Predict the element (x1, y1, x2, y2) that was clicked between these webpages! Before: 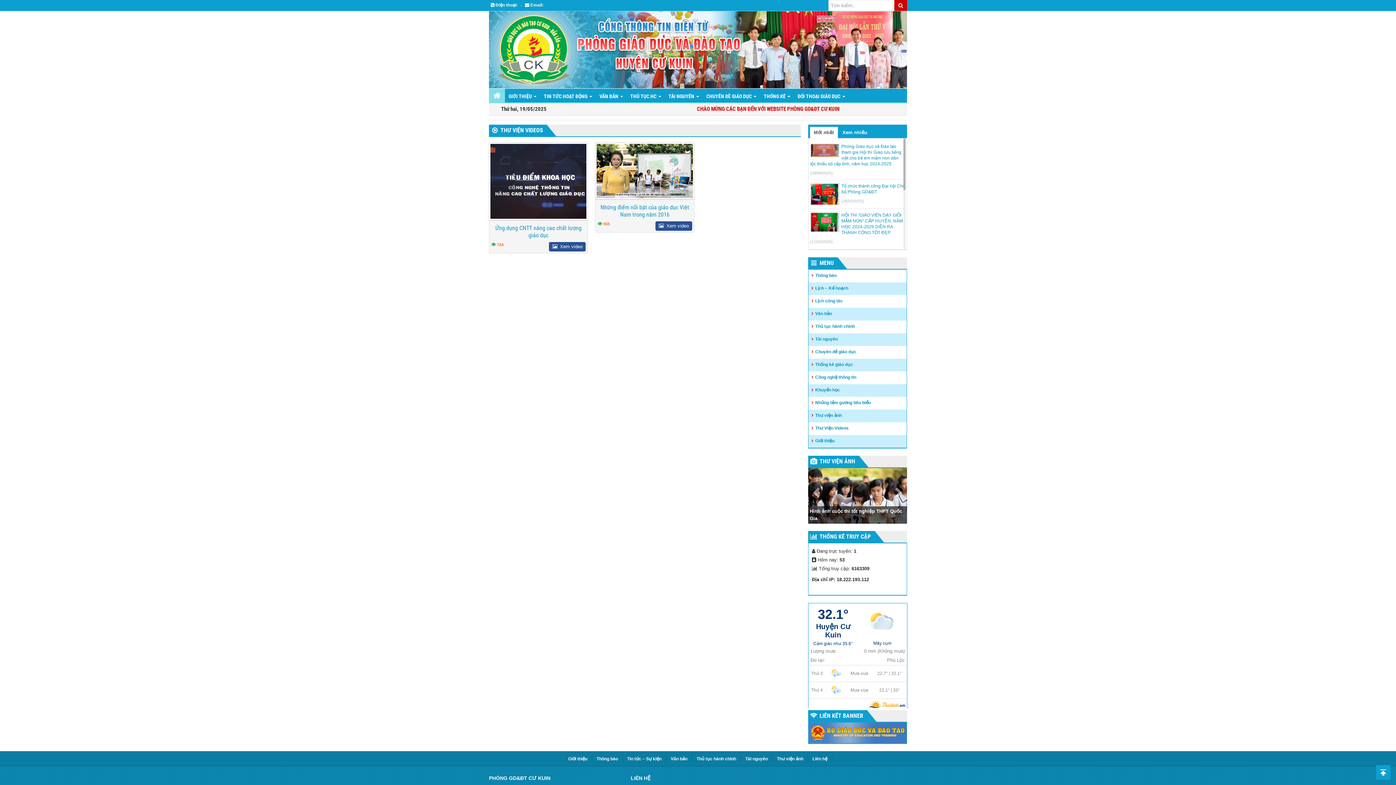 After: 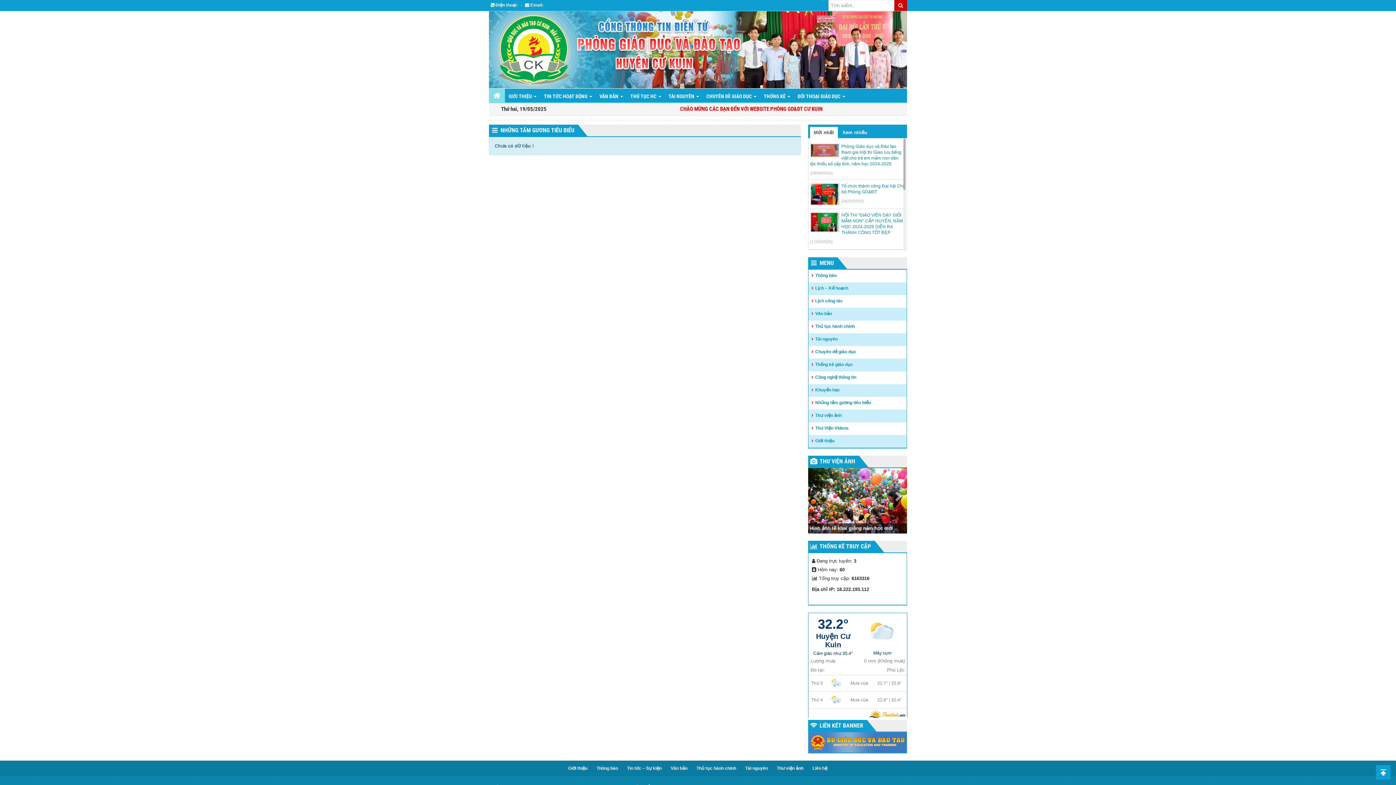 Action: label: Những tấm gương tiêu biểu bbox: (808, 397, 873, 407)